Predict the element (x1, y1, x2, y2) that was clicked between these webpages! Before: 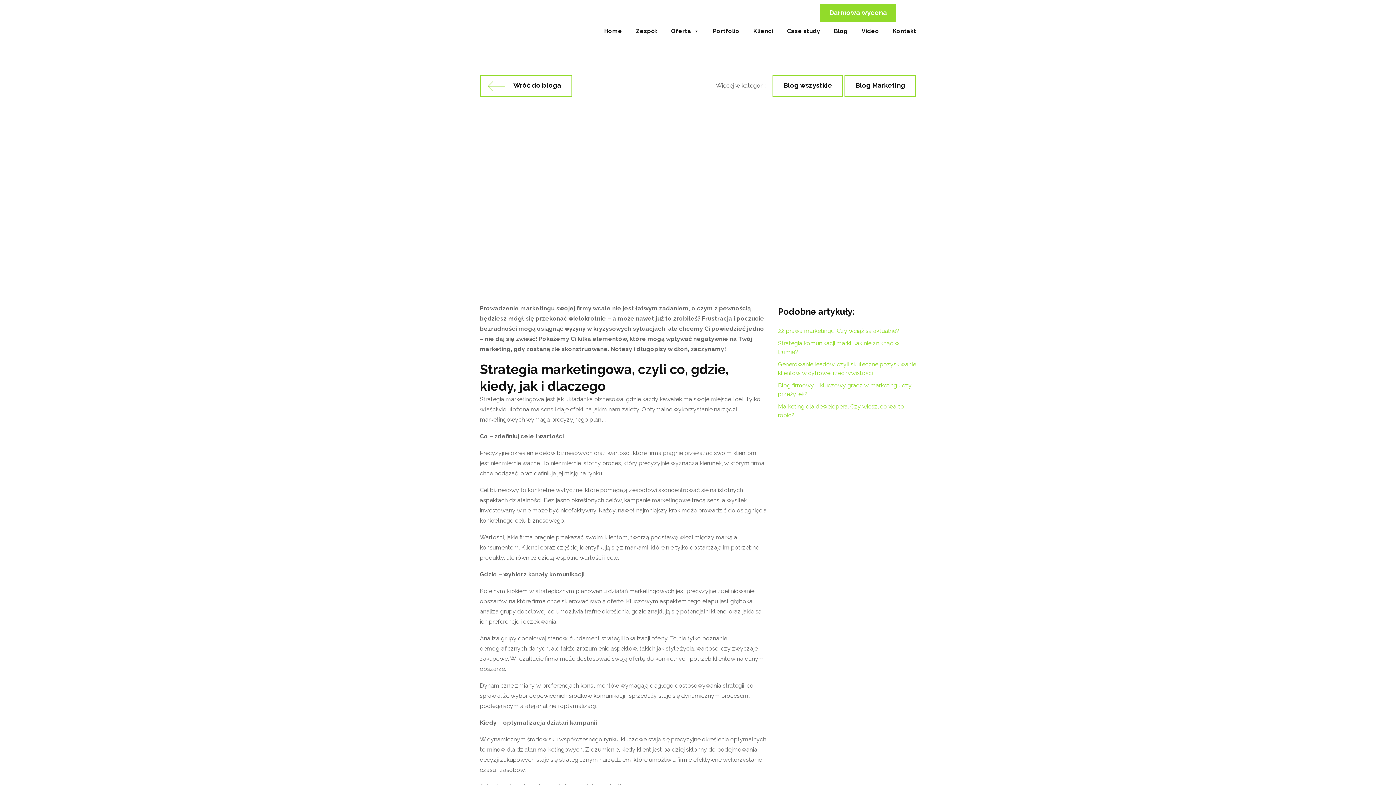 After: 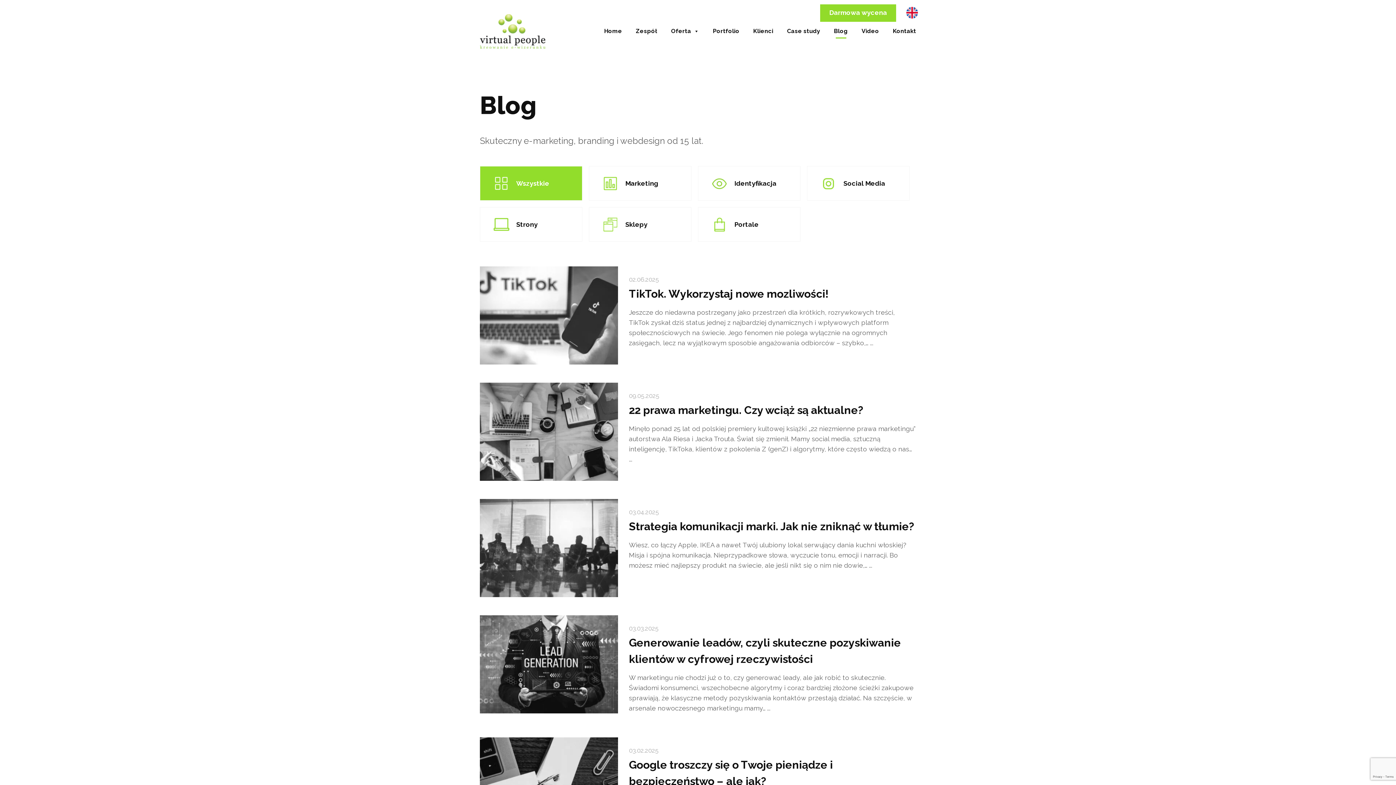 Action: label: Wróć do bloga bbox: (480, 75, 572, 97)